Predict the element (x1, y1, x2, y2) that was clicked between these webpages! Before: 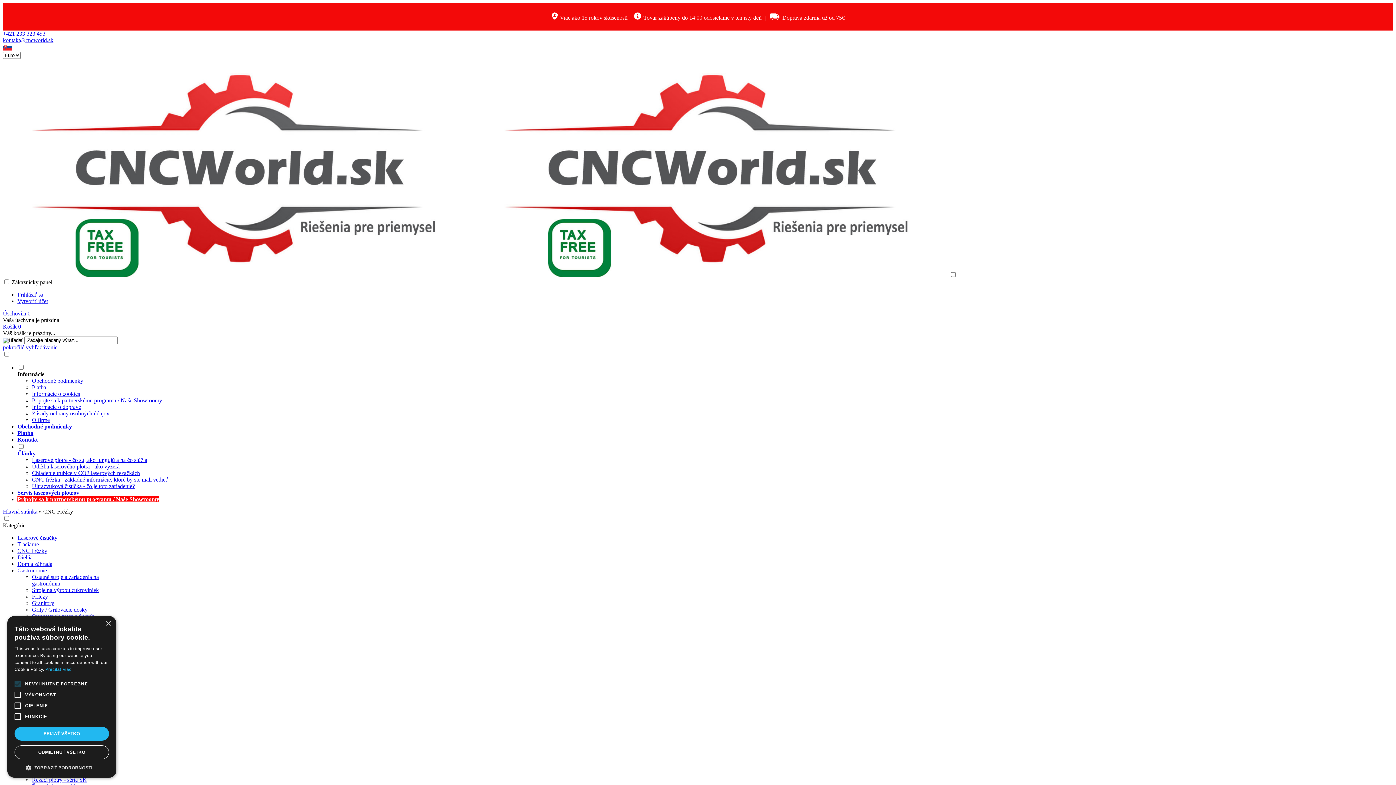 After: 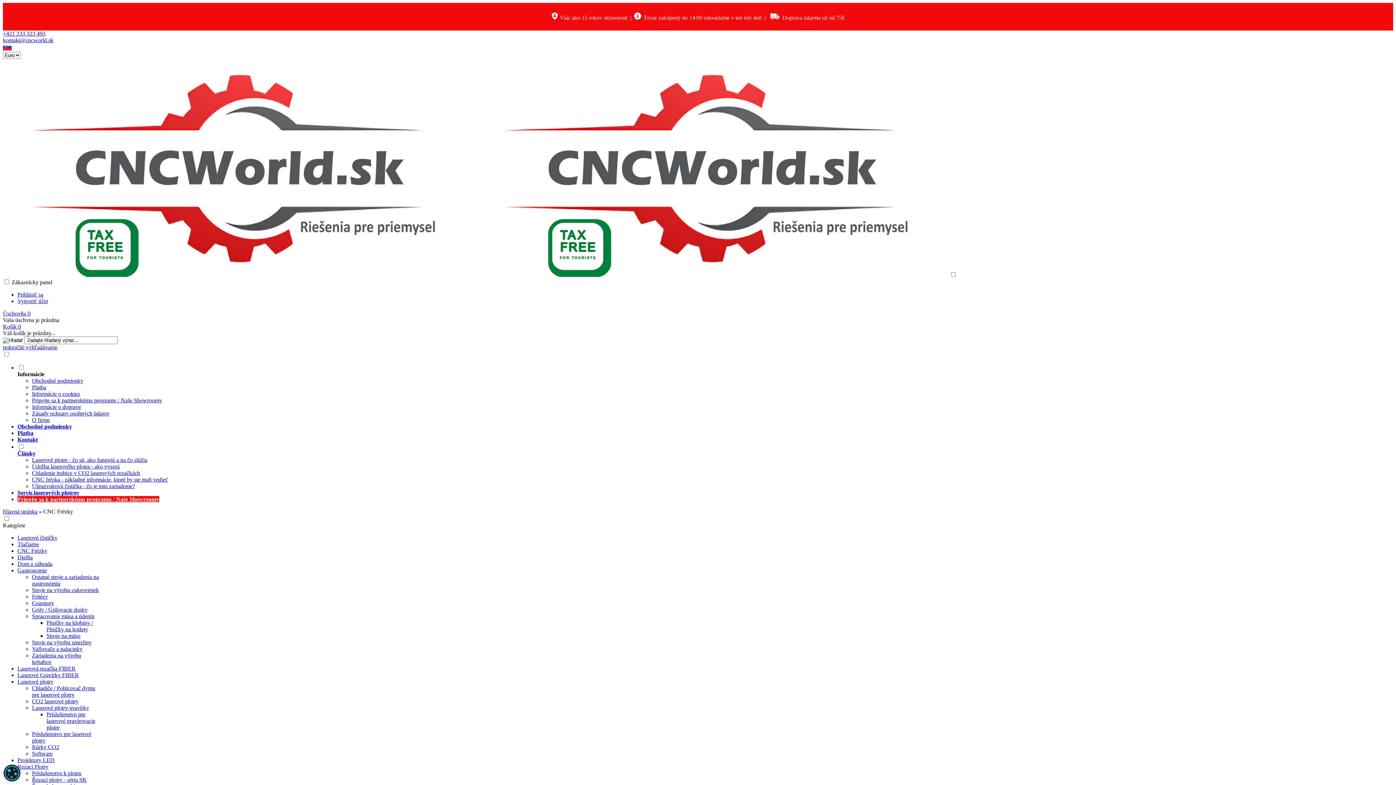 Action: bbox: (14, 727, 109, 741) label: PRIJAŤ VŠETKO